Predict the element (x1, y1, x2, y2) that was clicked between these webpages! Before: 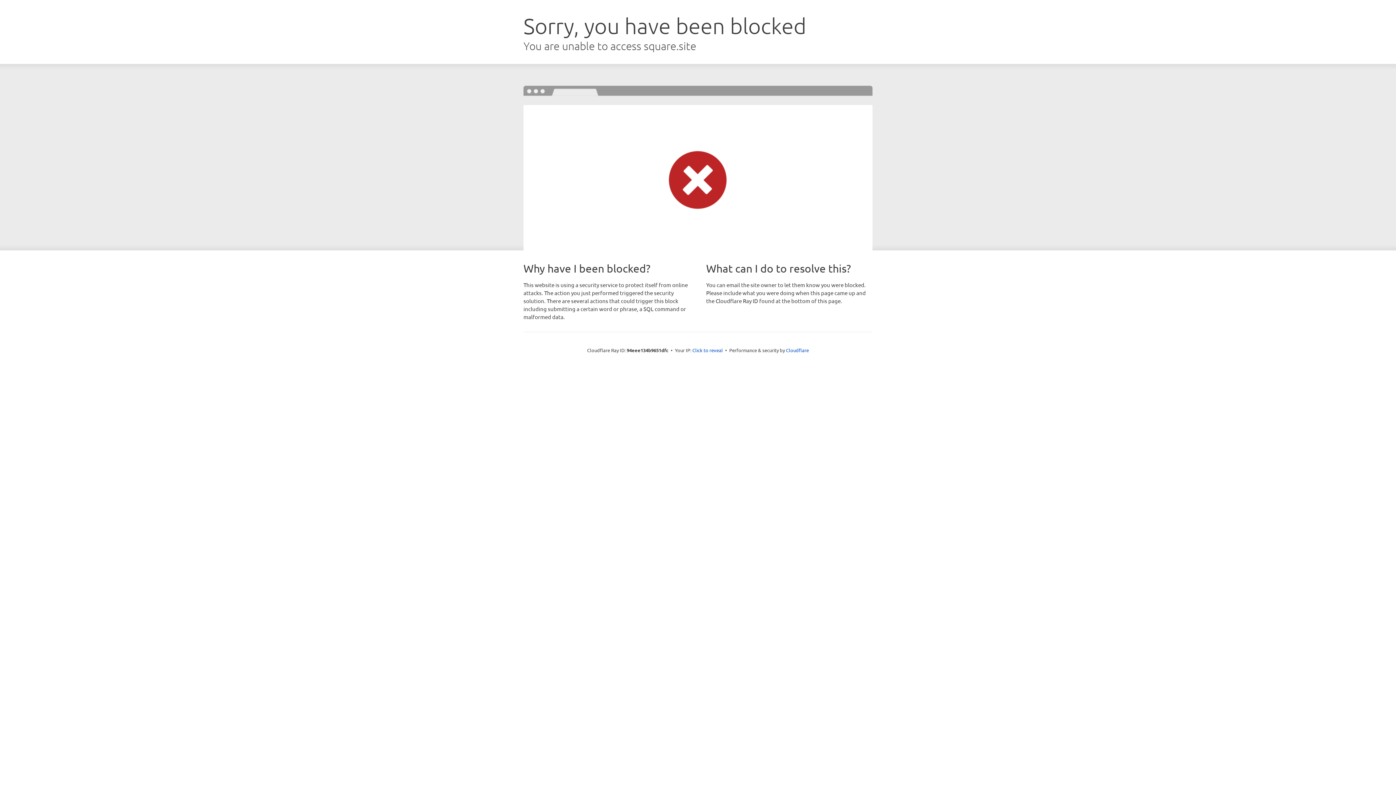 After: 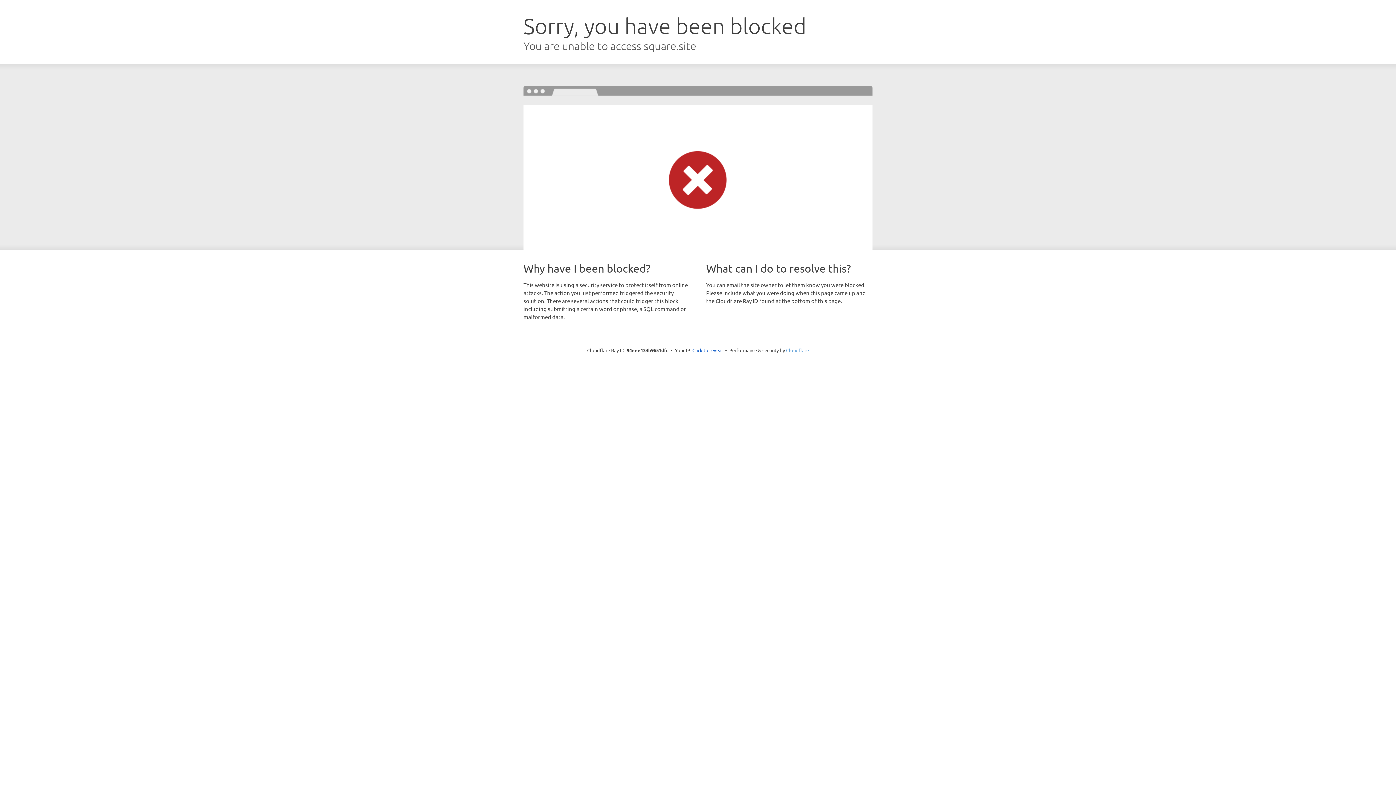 Action: bbox: (786, 347, 809, 353) label: Cloudflare